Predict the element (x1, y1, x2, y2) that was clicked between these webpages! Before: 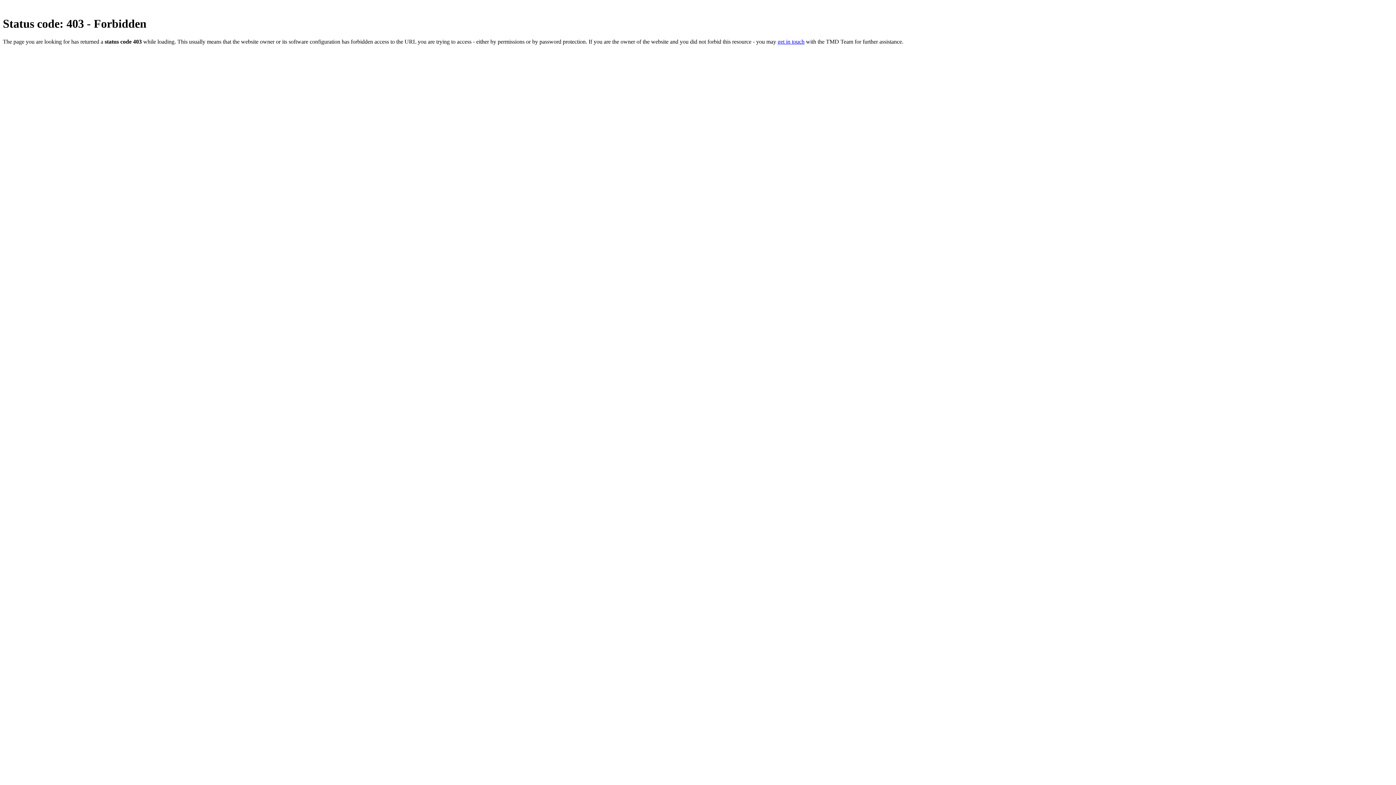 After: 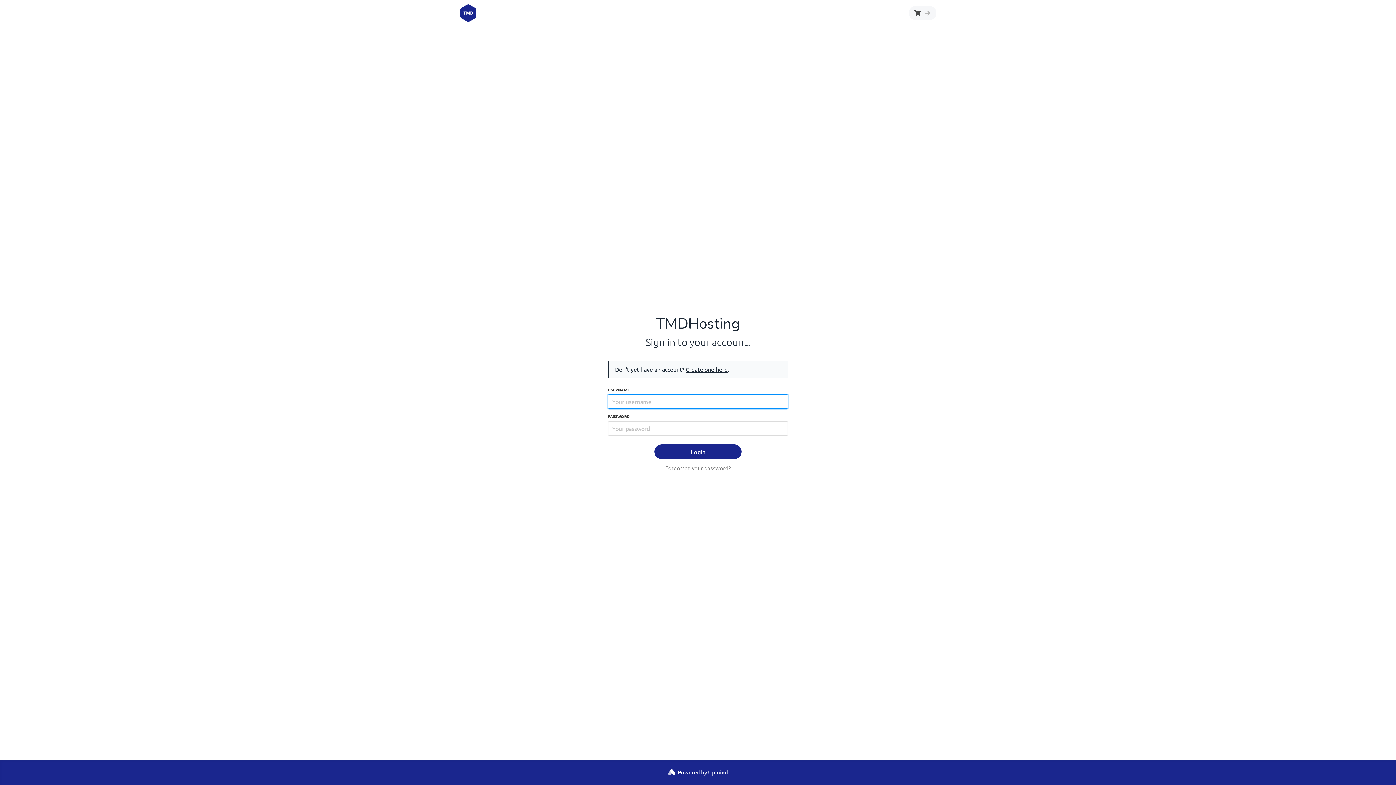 Action: bbox: (777, 38, 804, 44) label: get in touch